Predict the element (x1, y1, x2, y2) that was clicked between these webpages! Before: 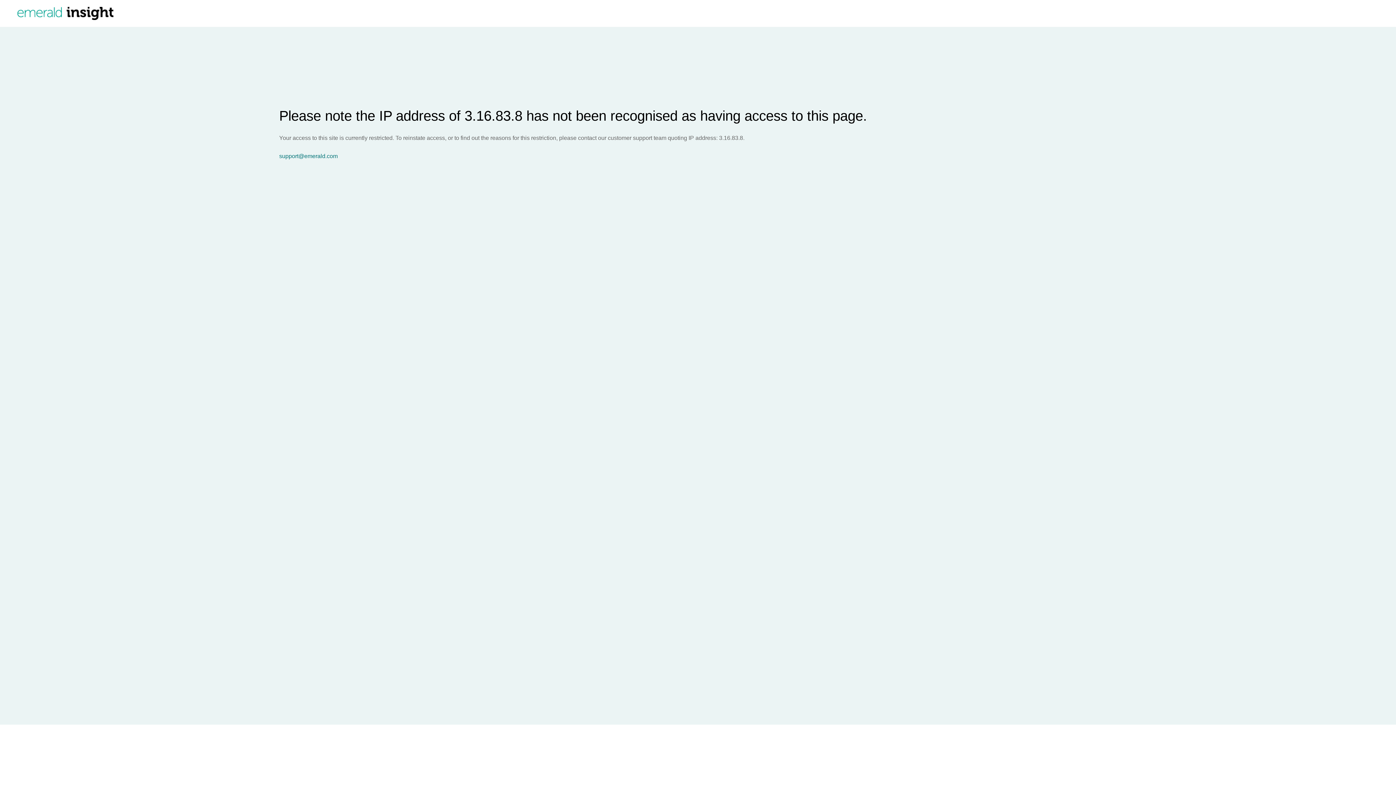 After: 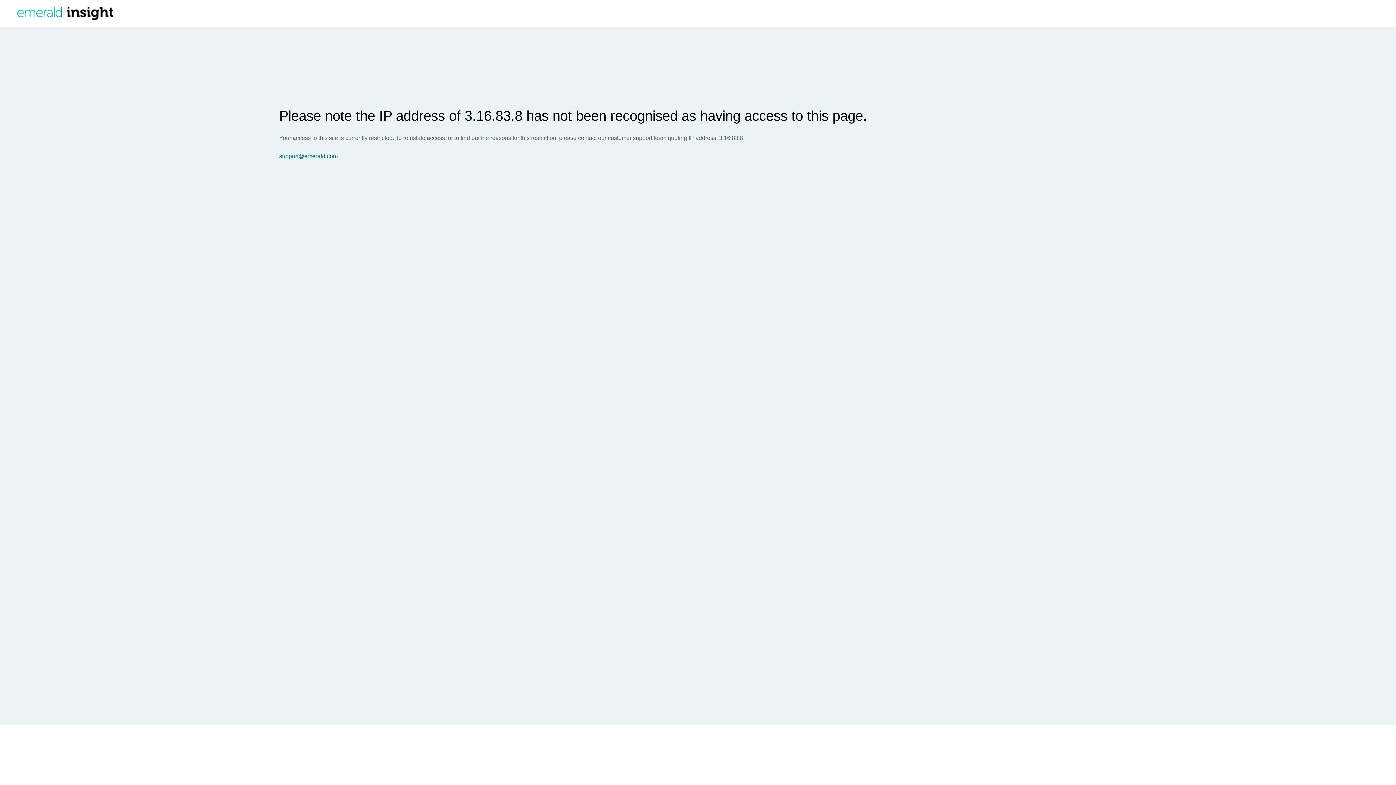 Action: label: support@emerald.com bbox: (279, 153, 1396, 159)